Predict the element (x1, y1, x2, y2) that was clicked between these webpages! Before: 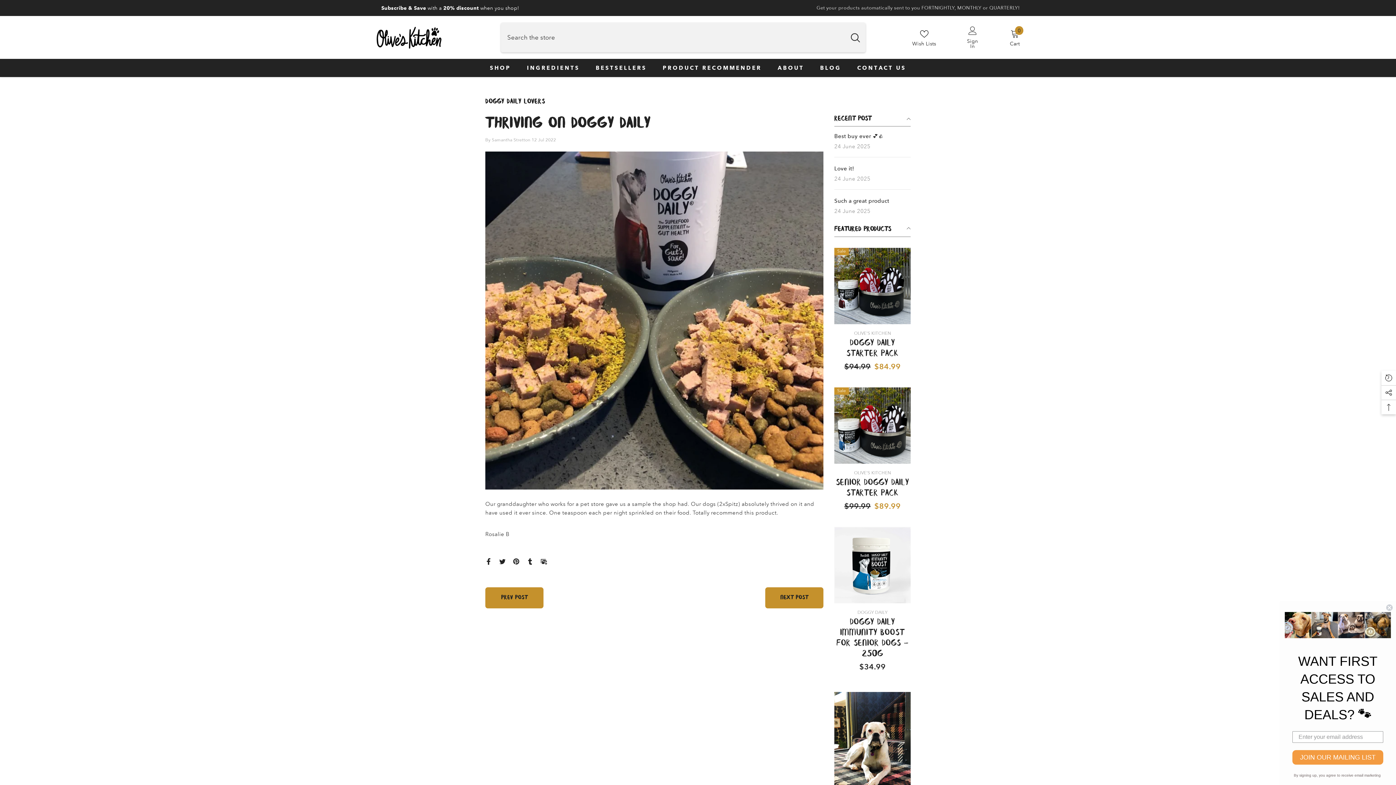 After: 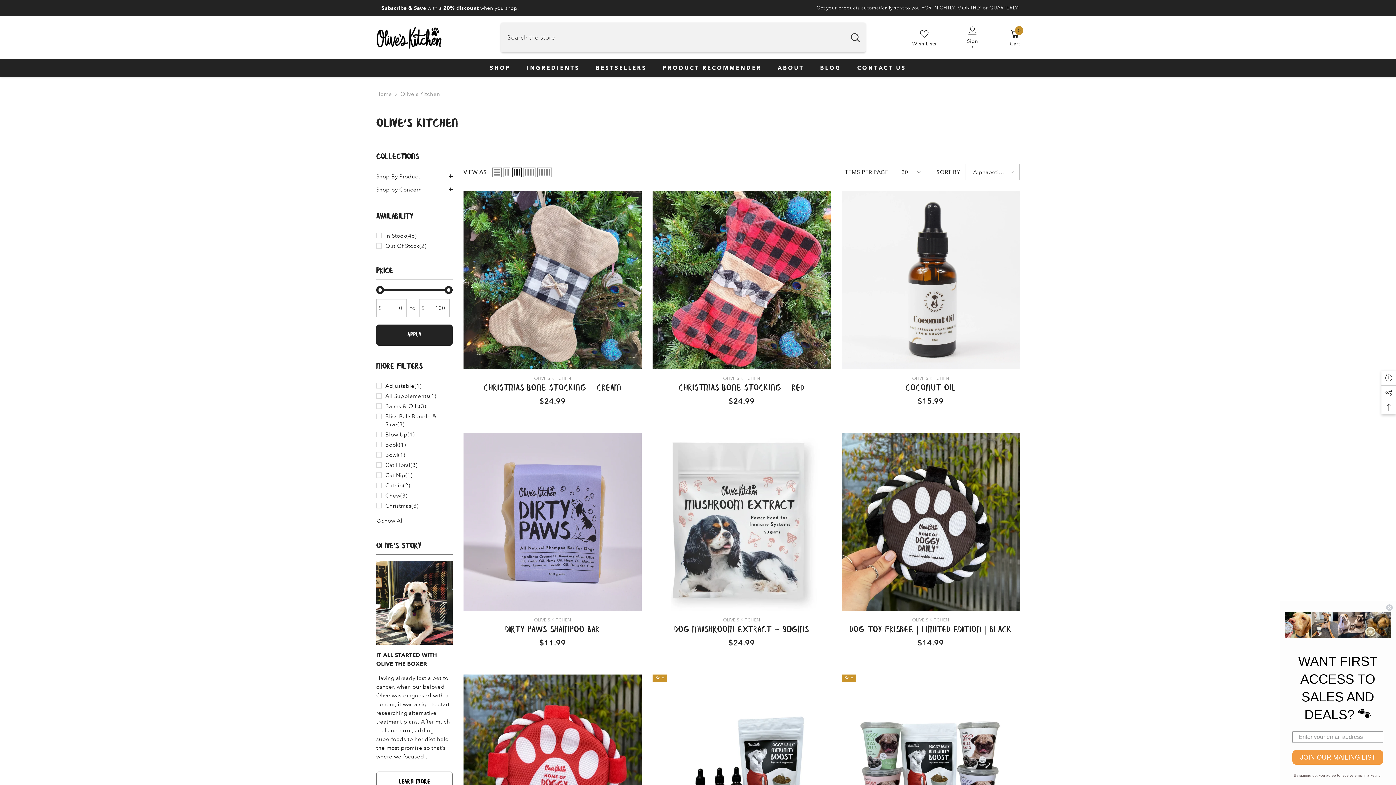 Action: label: OLIVE'S KITCHEN bbox: (854, 330, 891, 336)